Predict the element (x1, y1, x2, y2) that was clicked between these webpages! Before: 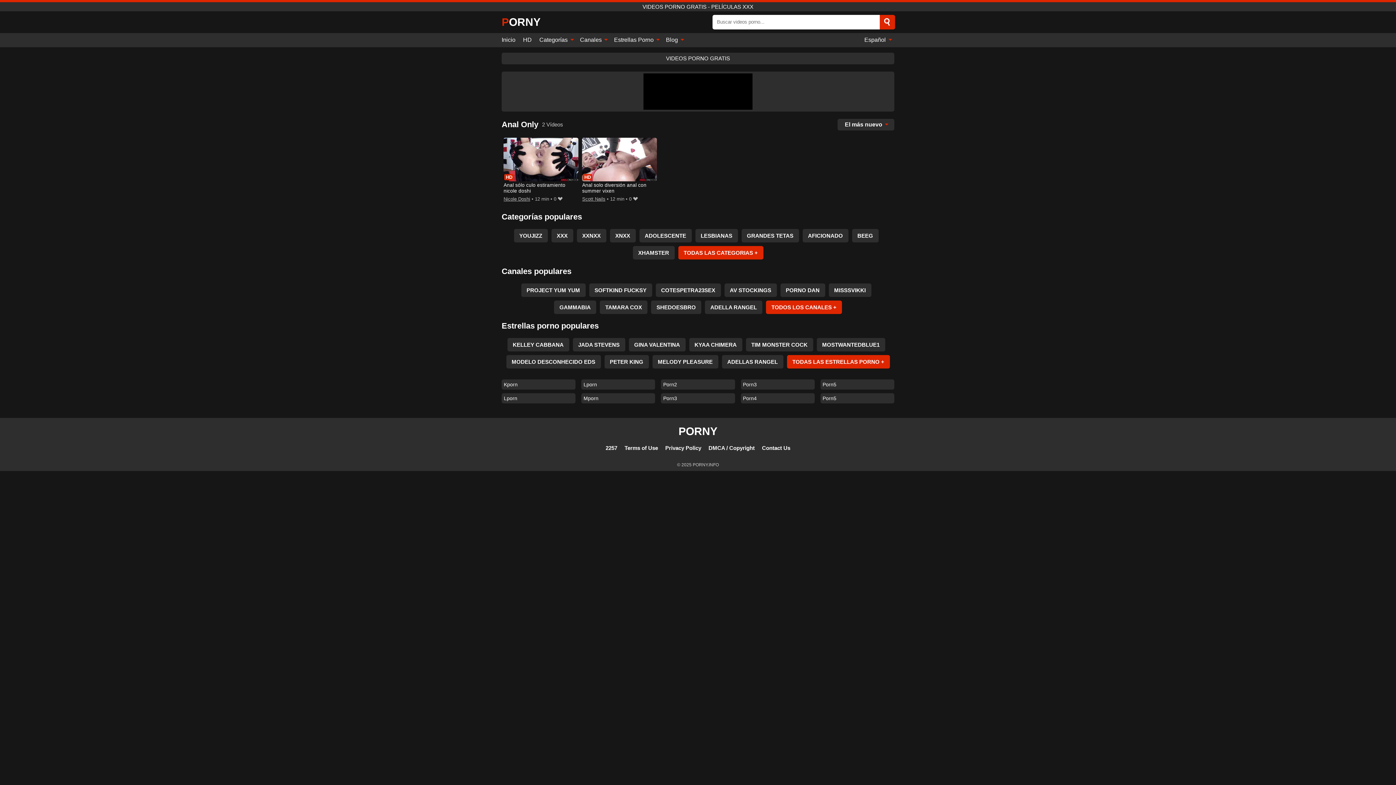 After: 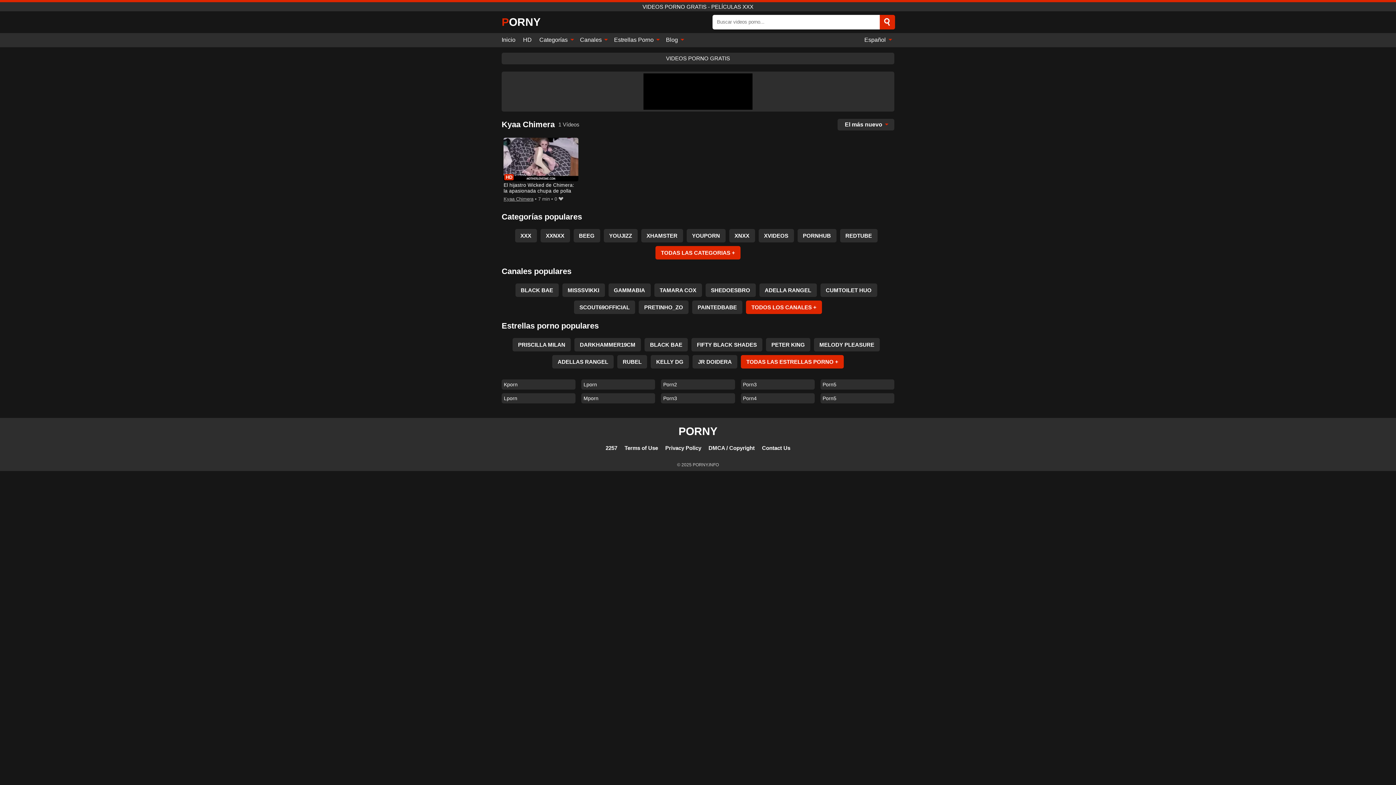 Action: label: KYAA CHIMERA bbox: (689, 338, 742, 351)